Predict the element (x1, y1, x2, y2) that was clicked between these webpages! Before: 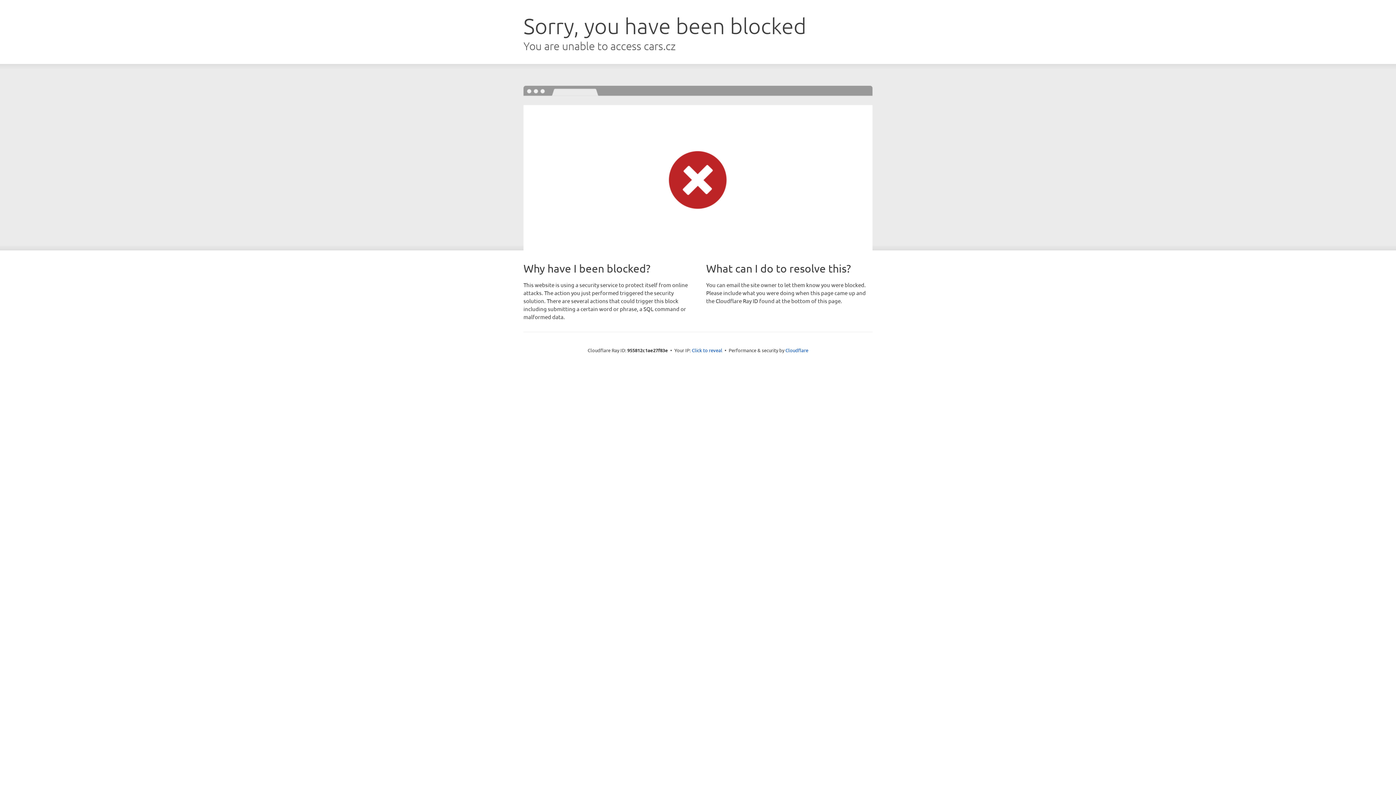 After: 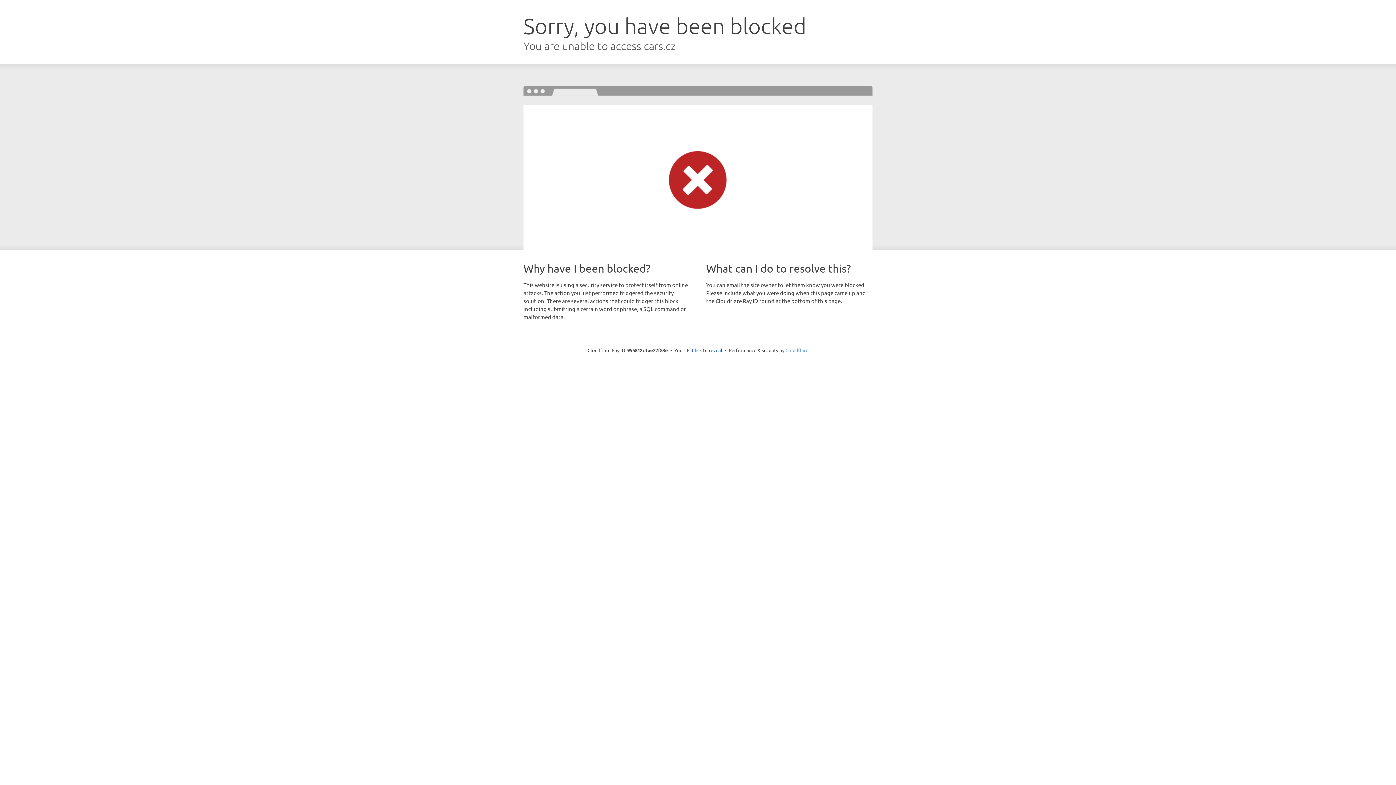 Action: label: Cloudflare bbox: (785, 347, 808, 353)